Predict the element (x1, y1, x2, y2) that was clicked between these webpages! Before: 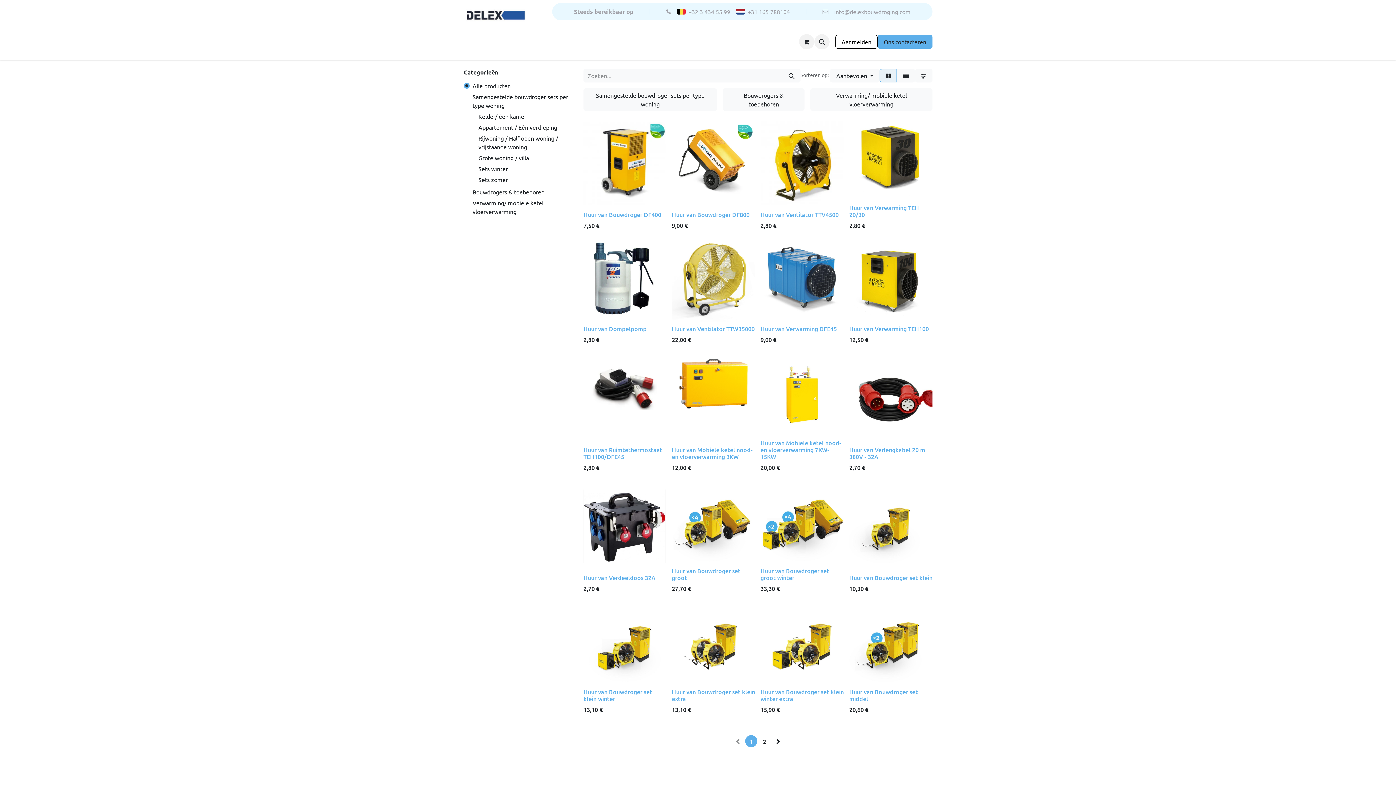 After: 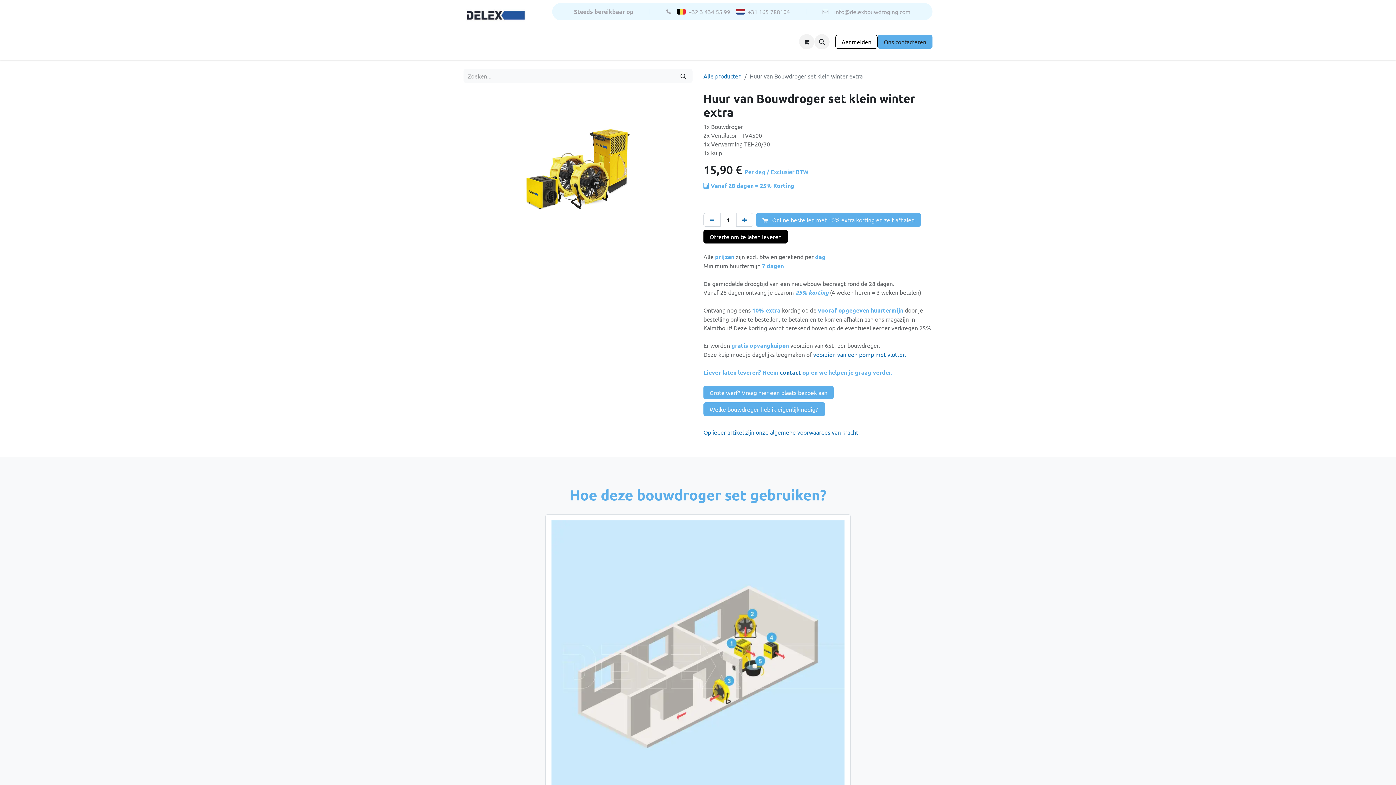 Action: label: Huur van Bouwdroger set klein winter extra bbox: (760, 687, 844, 702)